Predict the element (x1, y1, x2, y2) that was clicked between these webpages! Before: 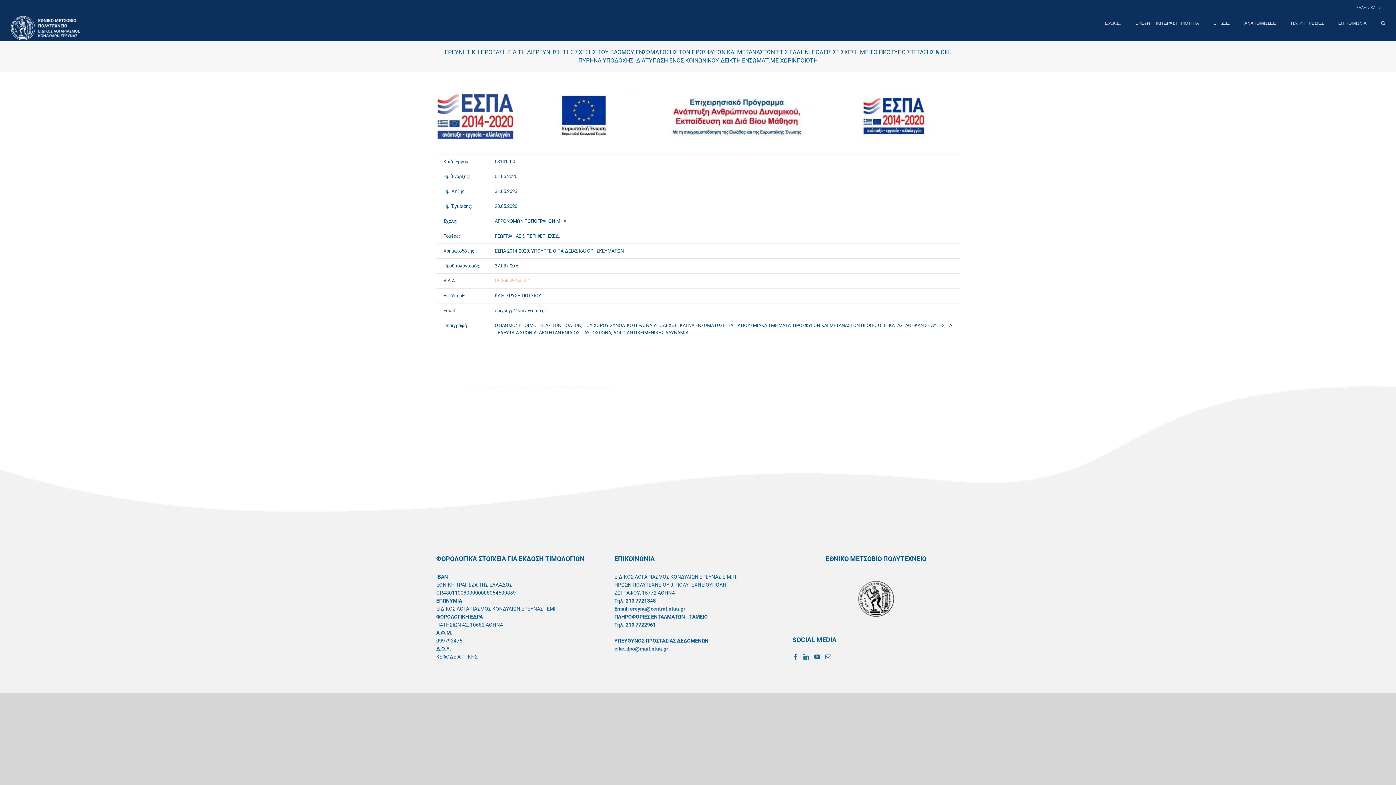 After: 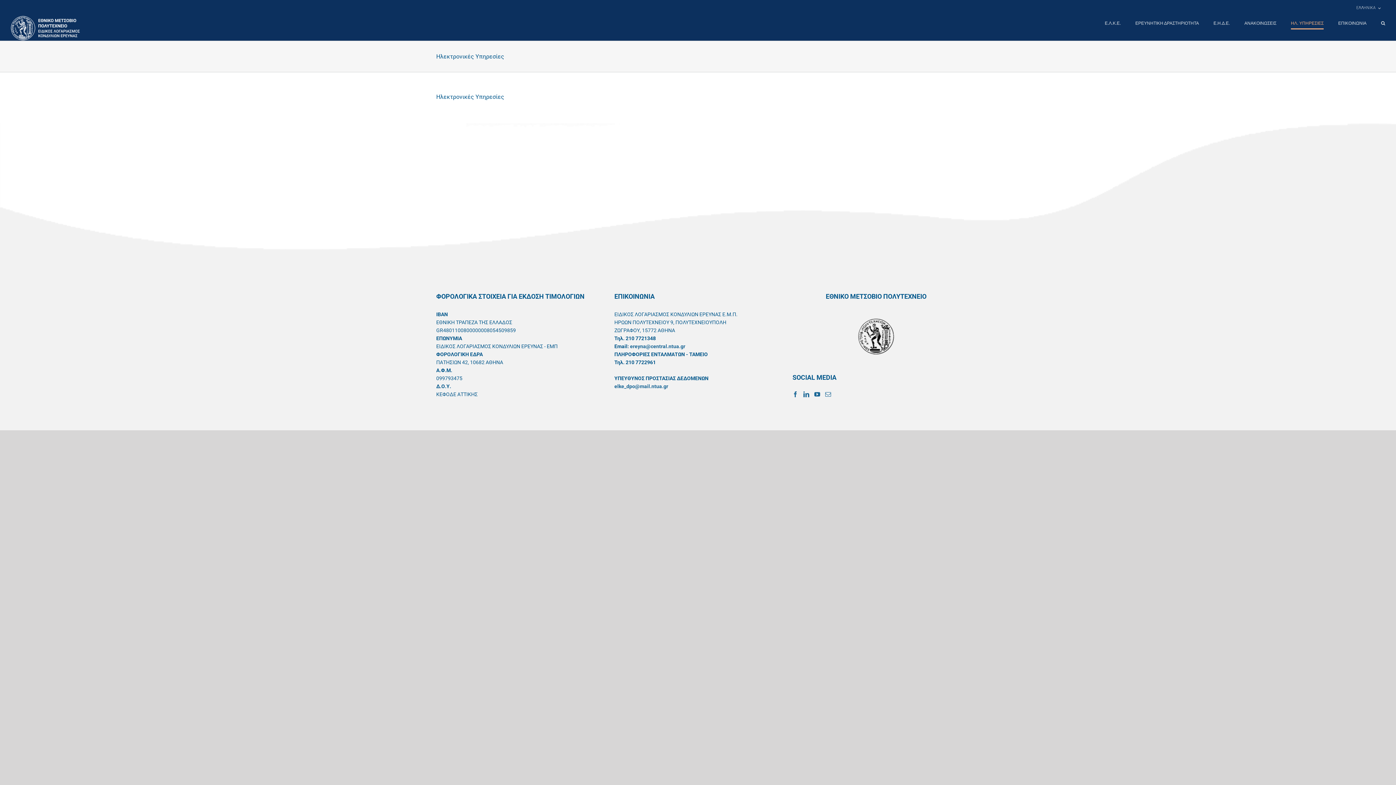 Action: label: ΗΛ. ΥΠΗΡΕΣΙΕΣ bbox: (1291, 16, 1324, 30)